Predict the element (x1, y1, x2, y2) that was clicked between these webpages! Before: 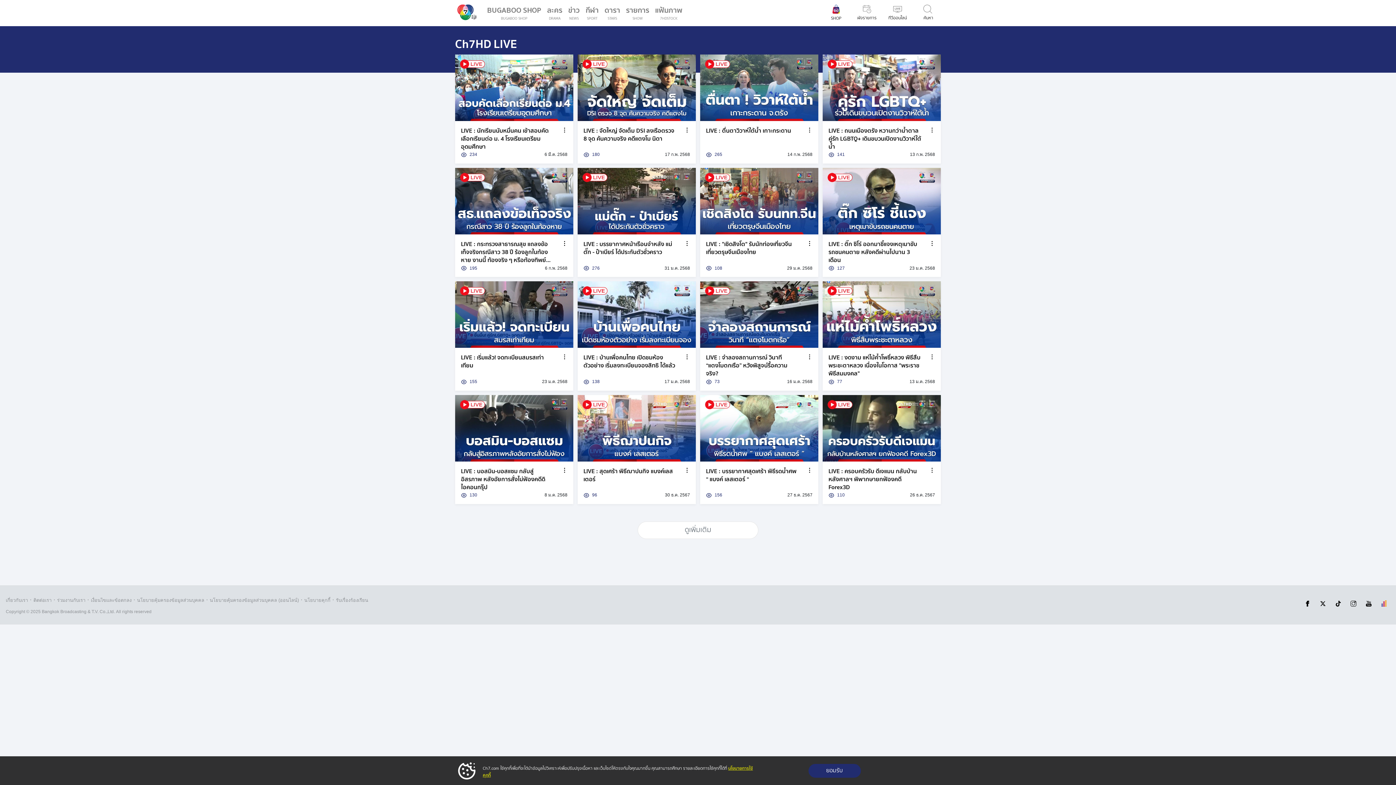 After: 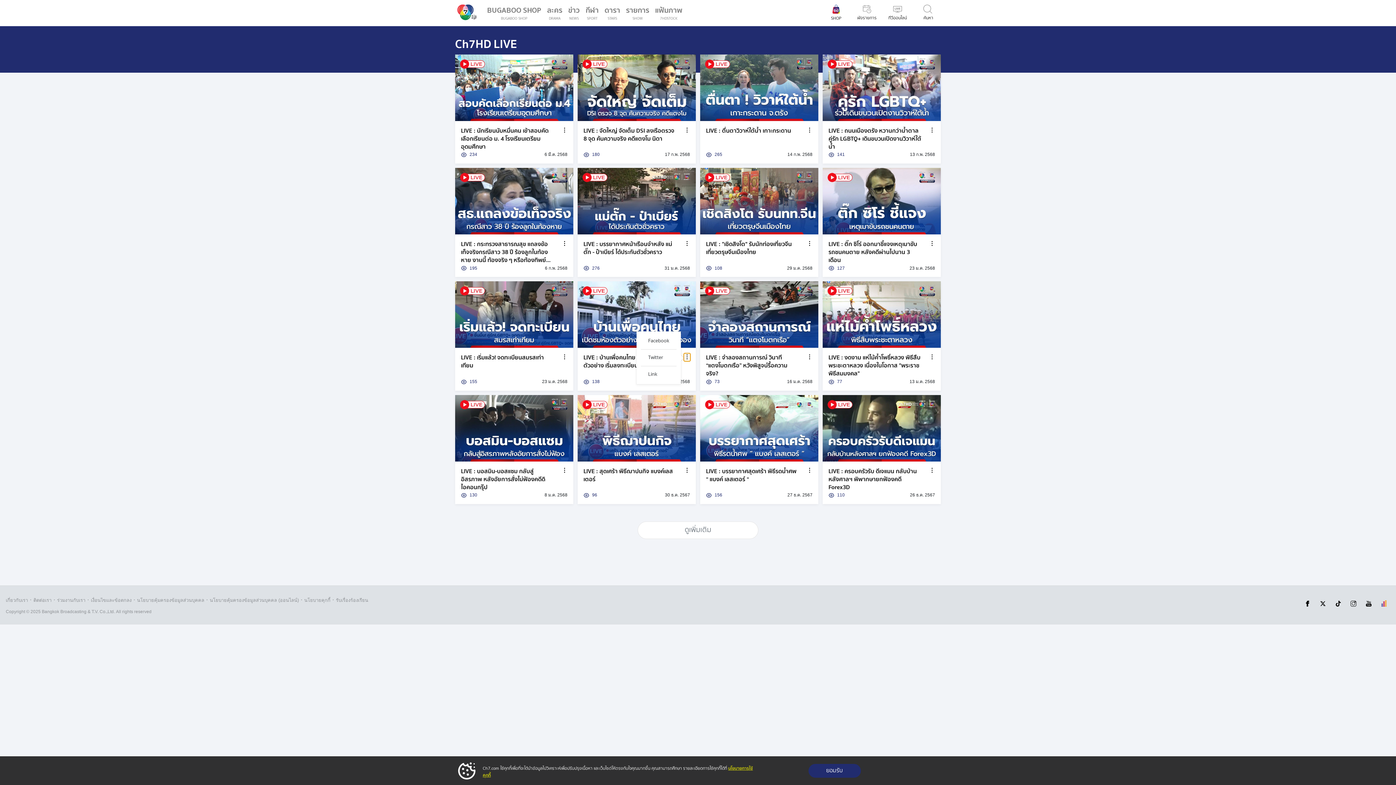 Action: bbox: (684, 354, 690, 361)